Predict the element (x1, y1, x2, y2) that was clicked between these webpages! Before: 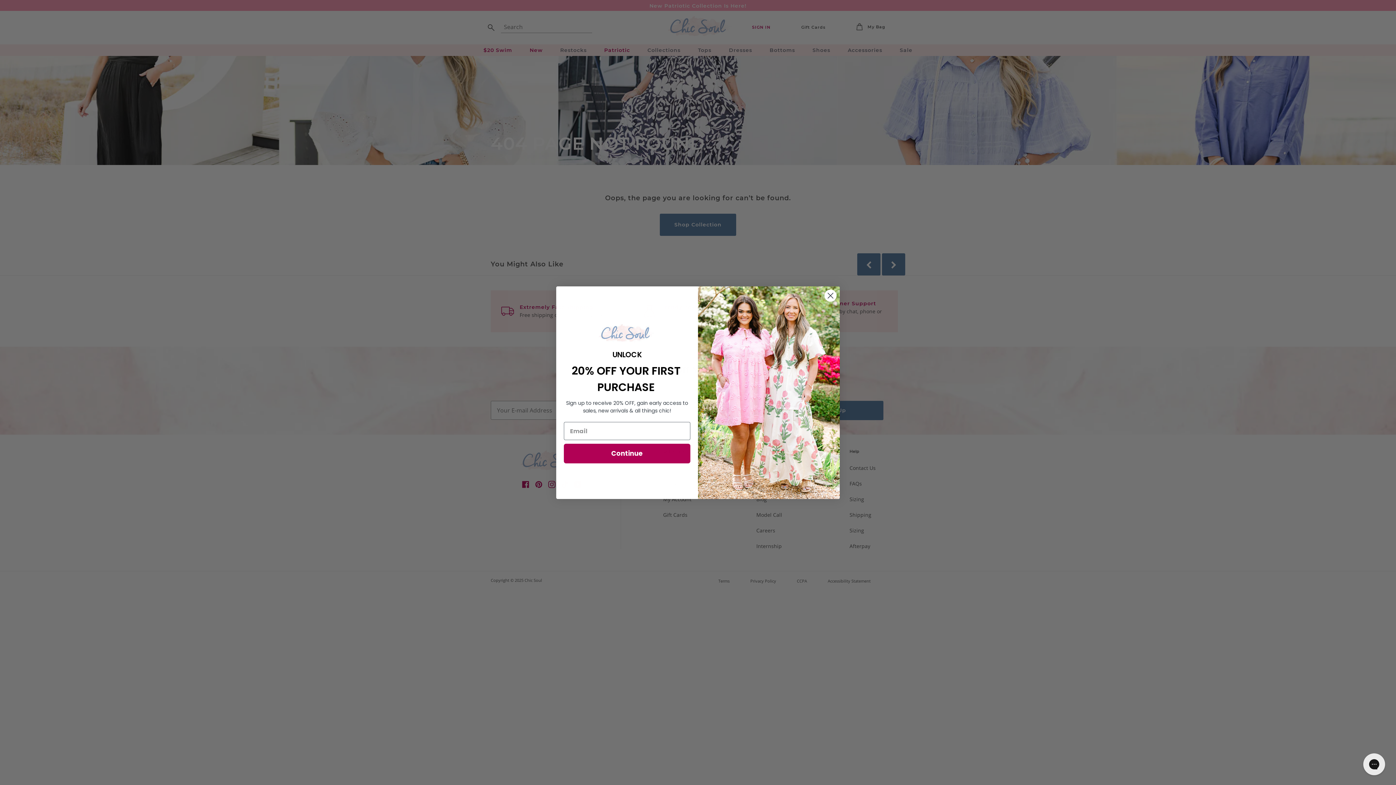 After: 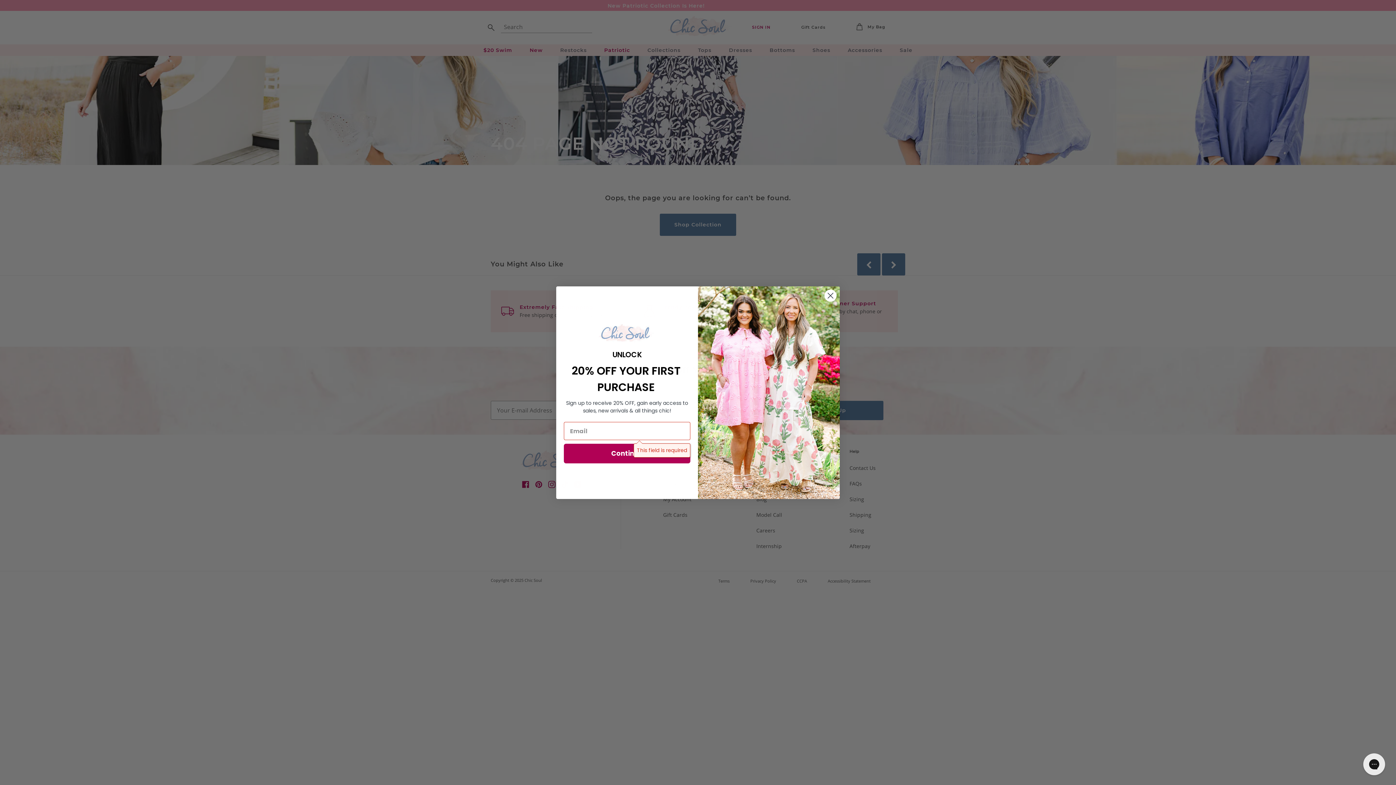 Action: bbox: (564, 444, 690, 463) label: Continue